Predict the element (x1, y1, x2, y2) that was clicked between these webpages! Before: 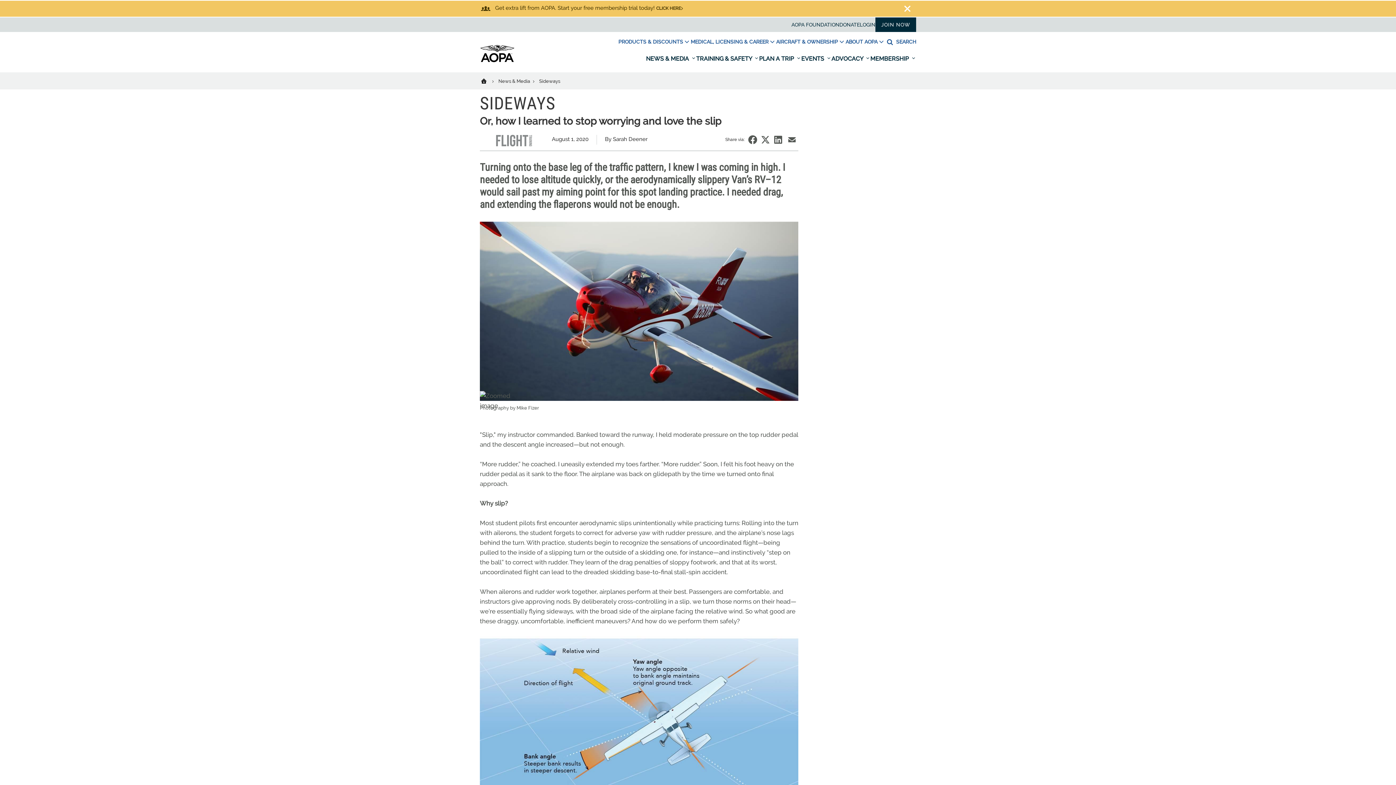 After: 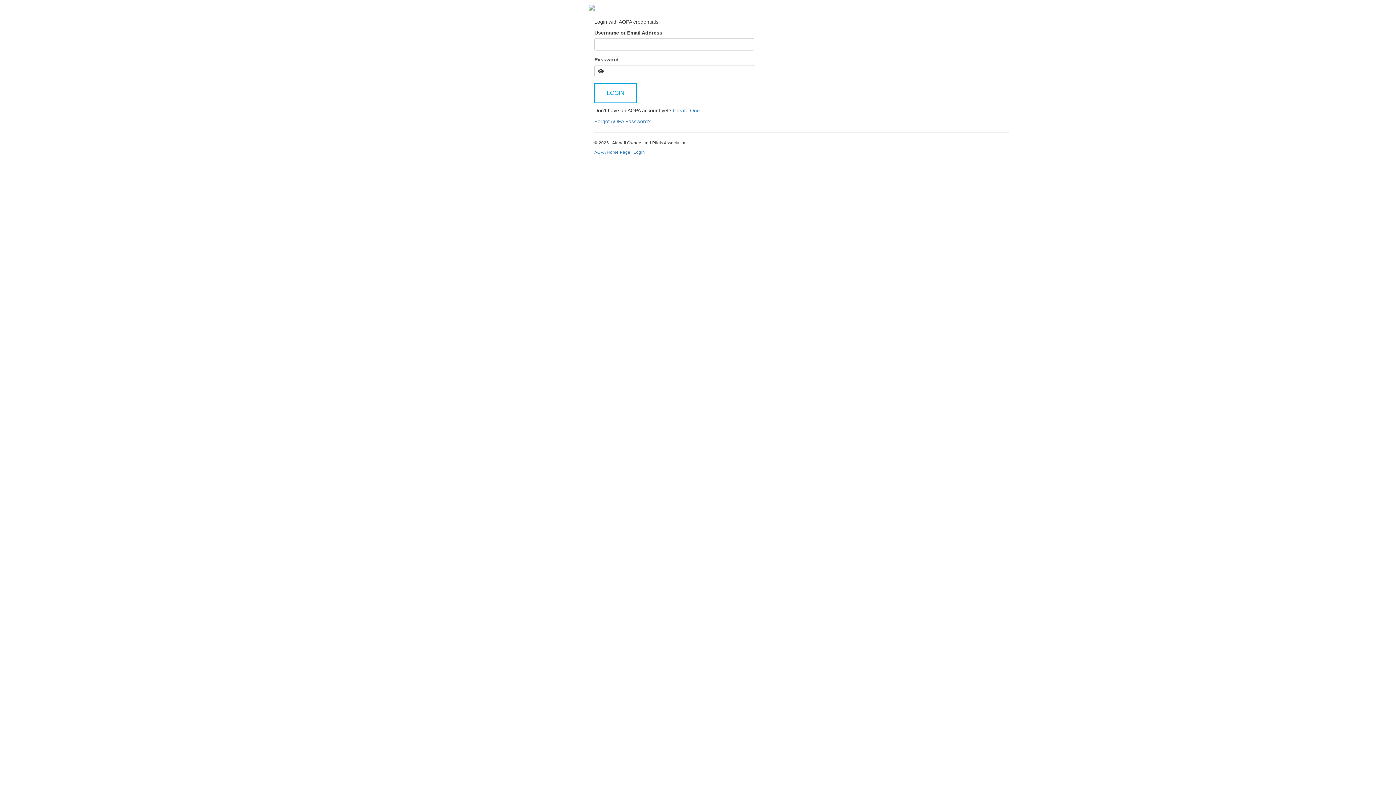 Action: label: LOGIN bbox: (860, 17, 875, 32)